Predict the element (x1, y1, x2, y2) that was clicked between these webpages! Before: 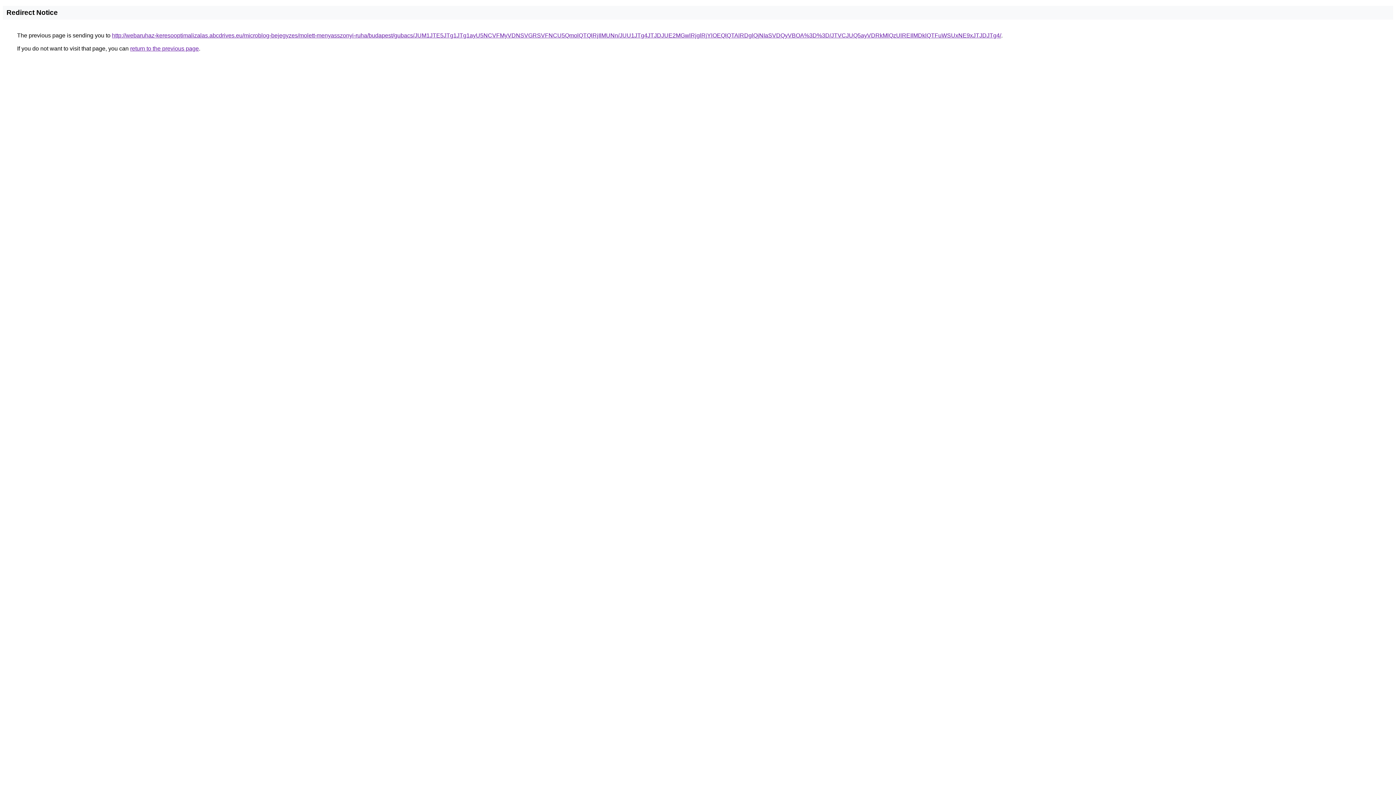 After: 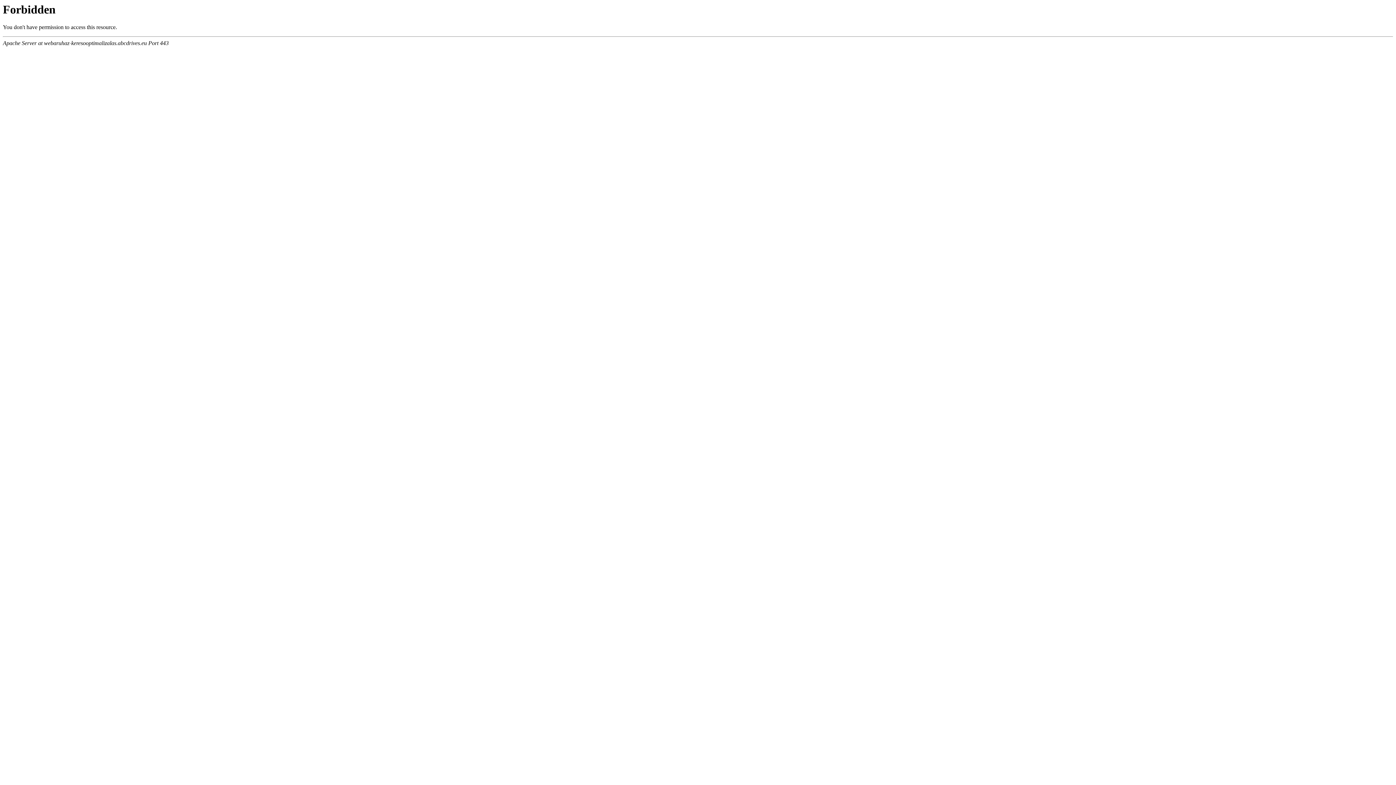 Action: bbox: (112, 32, 1001, 38) label: http://webaruhaz-keresooptimalizalas.abcdrives.eu/microblog-bejegyzes/molett-menyasszonyi-ruha/budapest/gubacs/JUM1JTE5JTg1JTg1ayU5NCVFMyVDNSVGRSVFNCU5QmolQTQlRjIlMUNn/JUU1JTg4JTJDJUE2MGwlRjglRjYlOEQlQTAlRDglQjNIaSVDQyVBOA%3D%3D/JTVCJUQ5ayVDRkMlQzUlREIlMDklQTFuWSUxNE9xJTJDJTg4/